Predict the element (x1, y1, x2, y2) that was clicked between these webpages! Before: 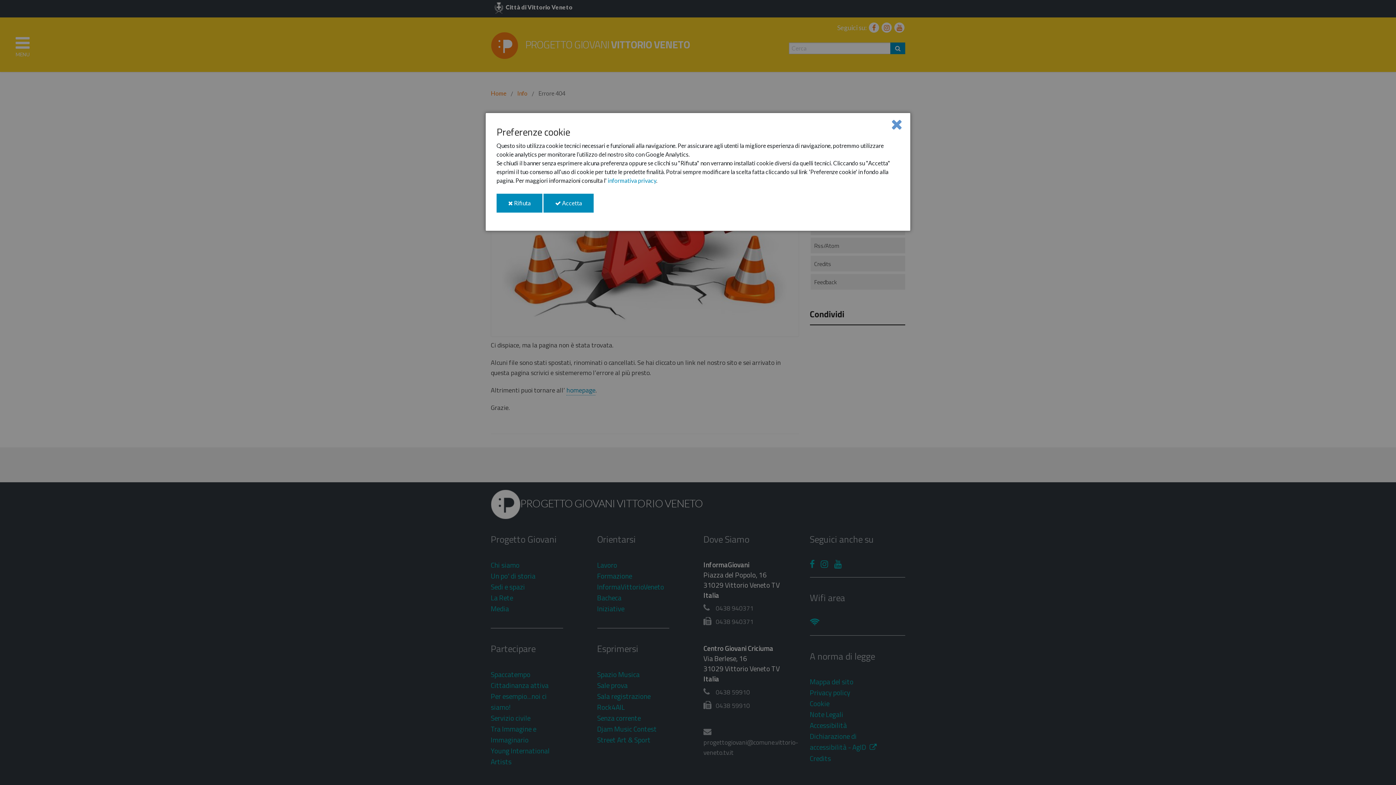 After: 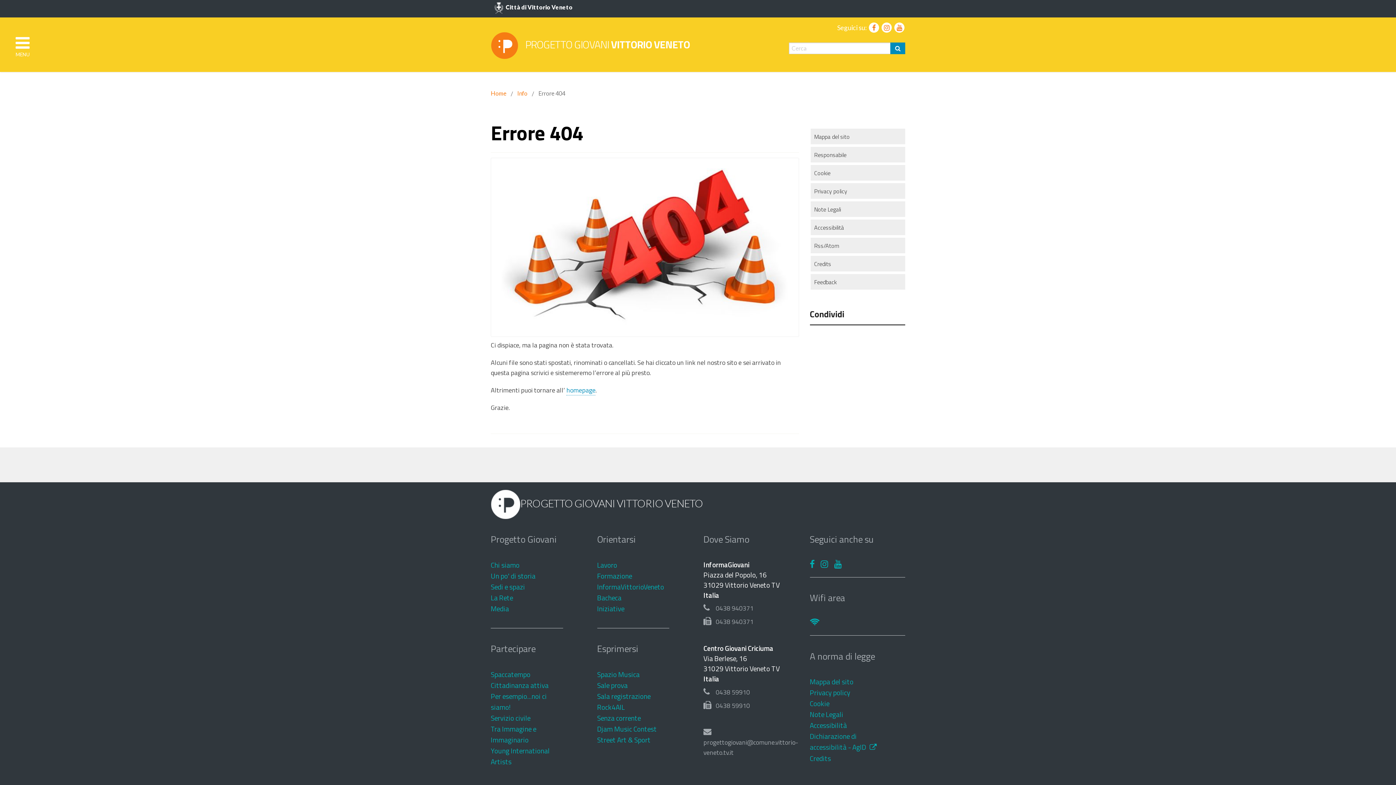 Action: bbox: (891, 116, 902, 131) label: Close